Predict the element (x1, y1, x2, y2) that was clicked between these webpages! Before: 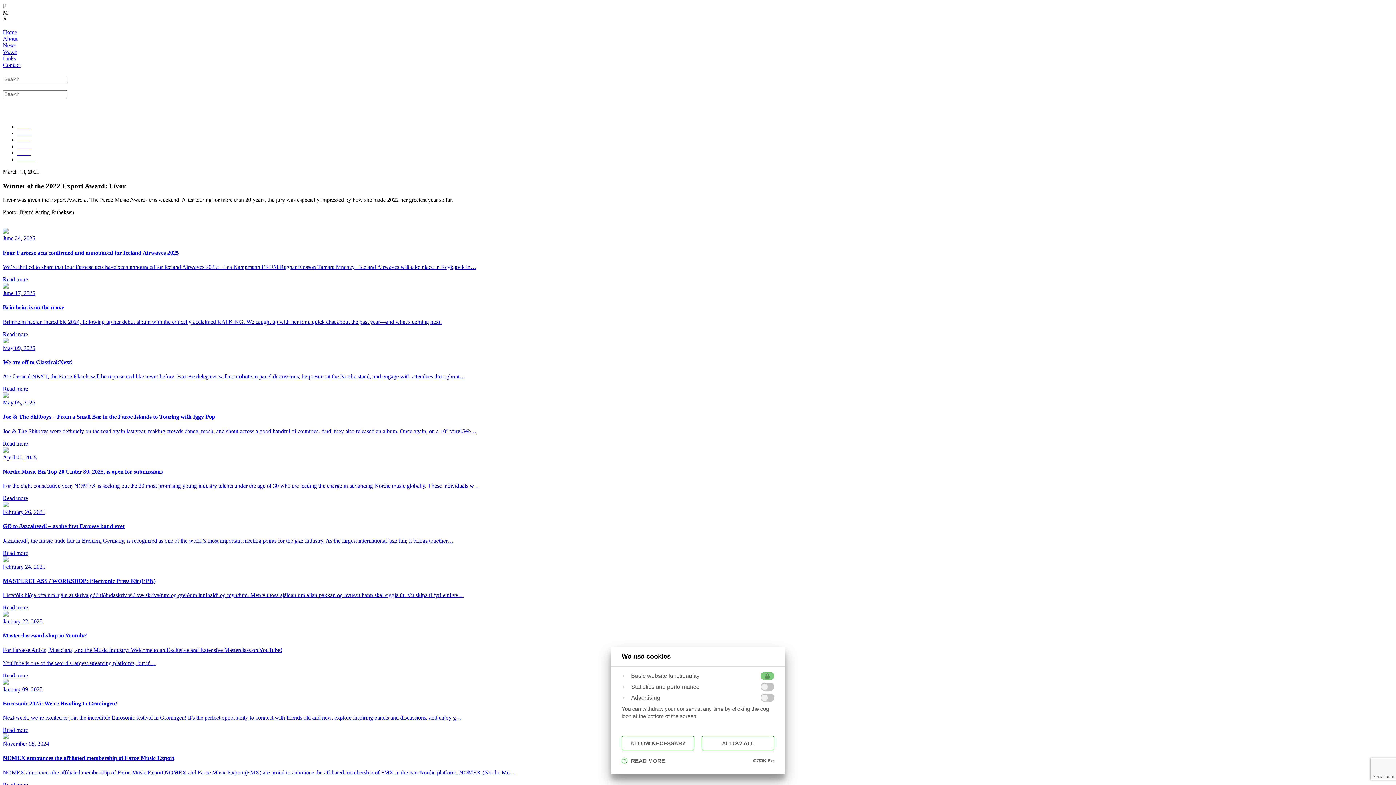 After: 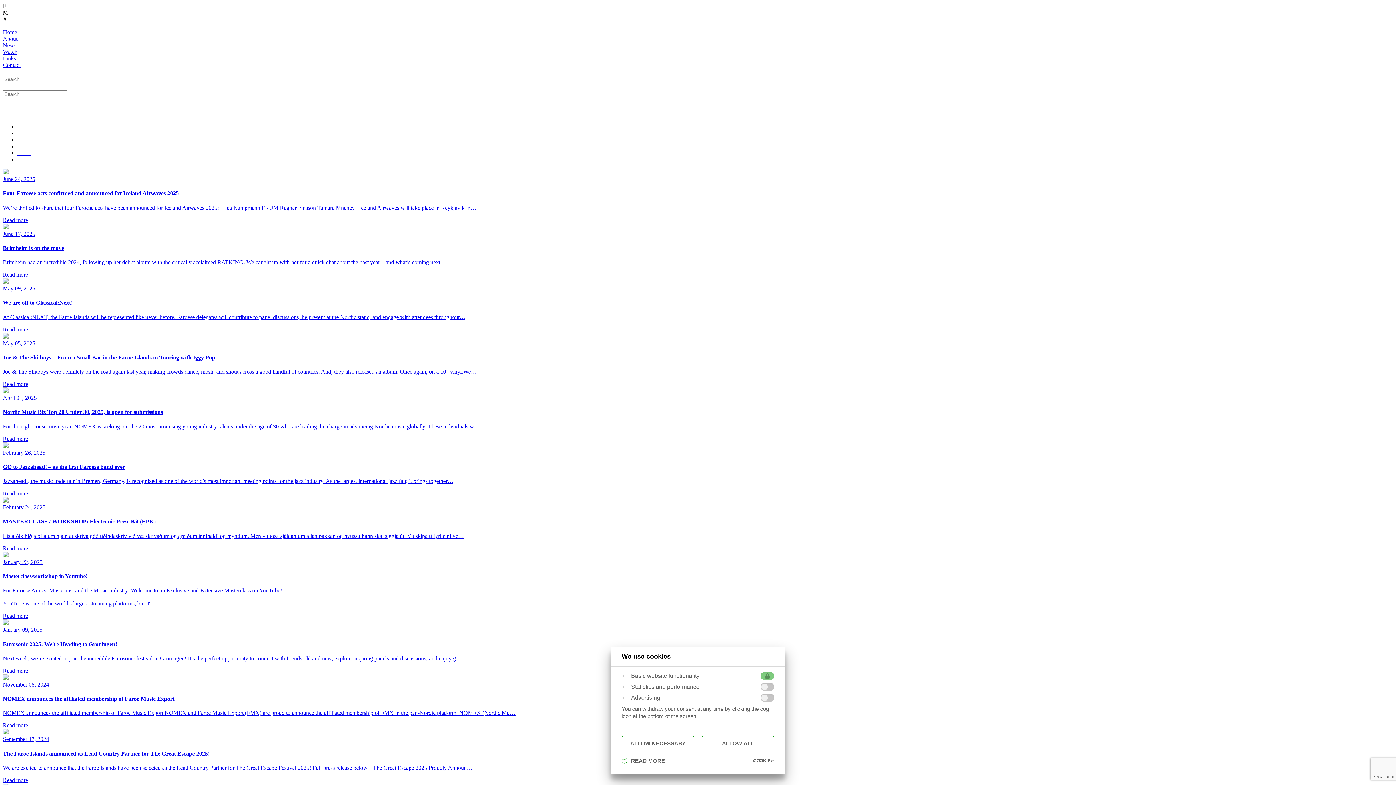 Action: label: News bbox: (2, 42, 1393, 48)